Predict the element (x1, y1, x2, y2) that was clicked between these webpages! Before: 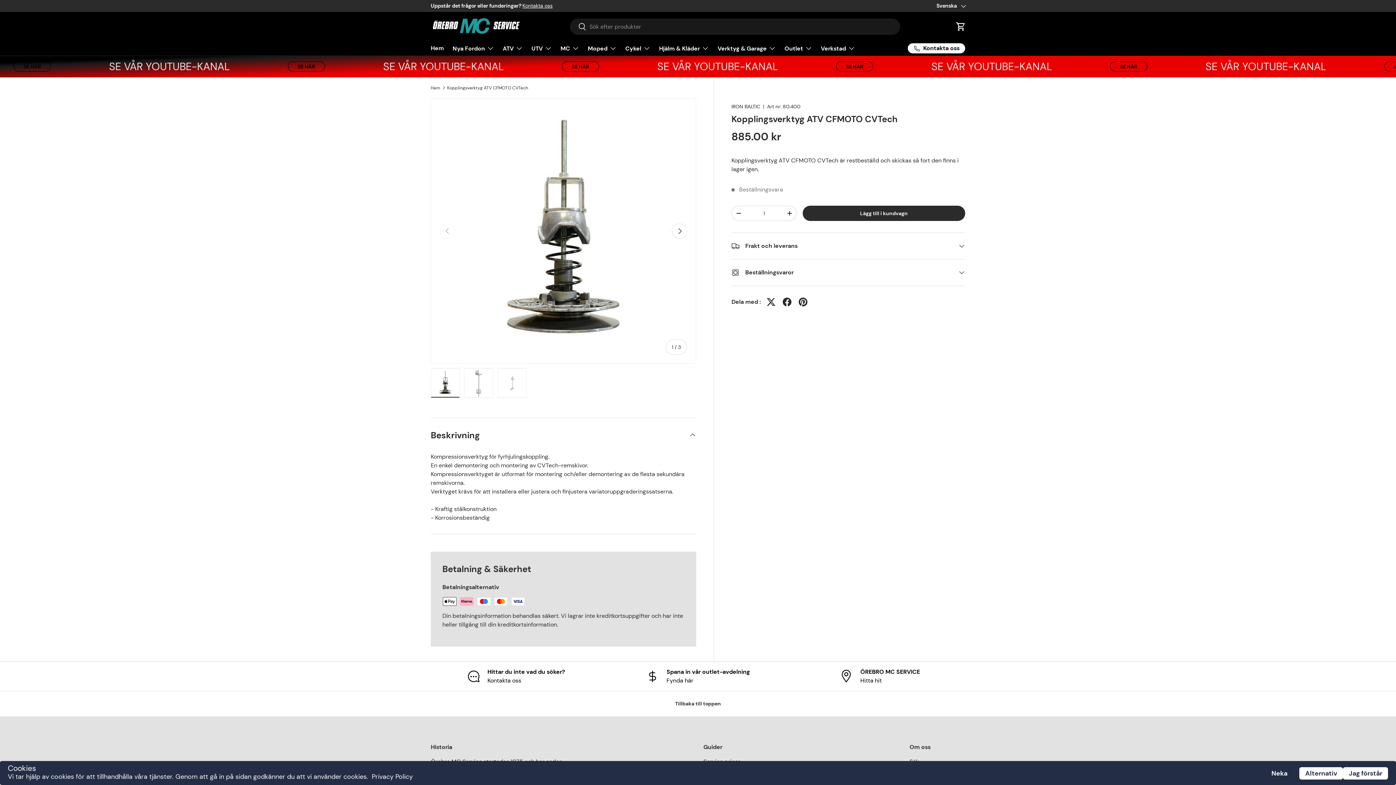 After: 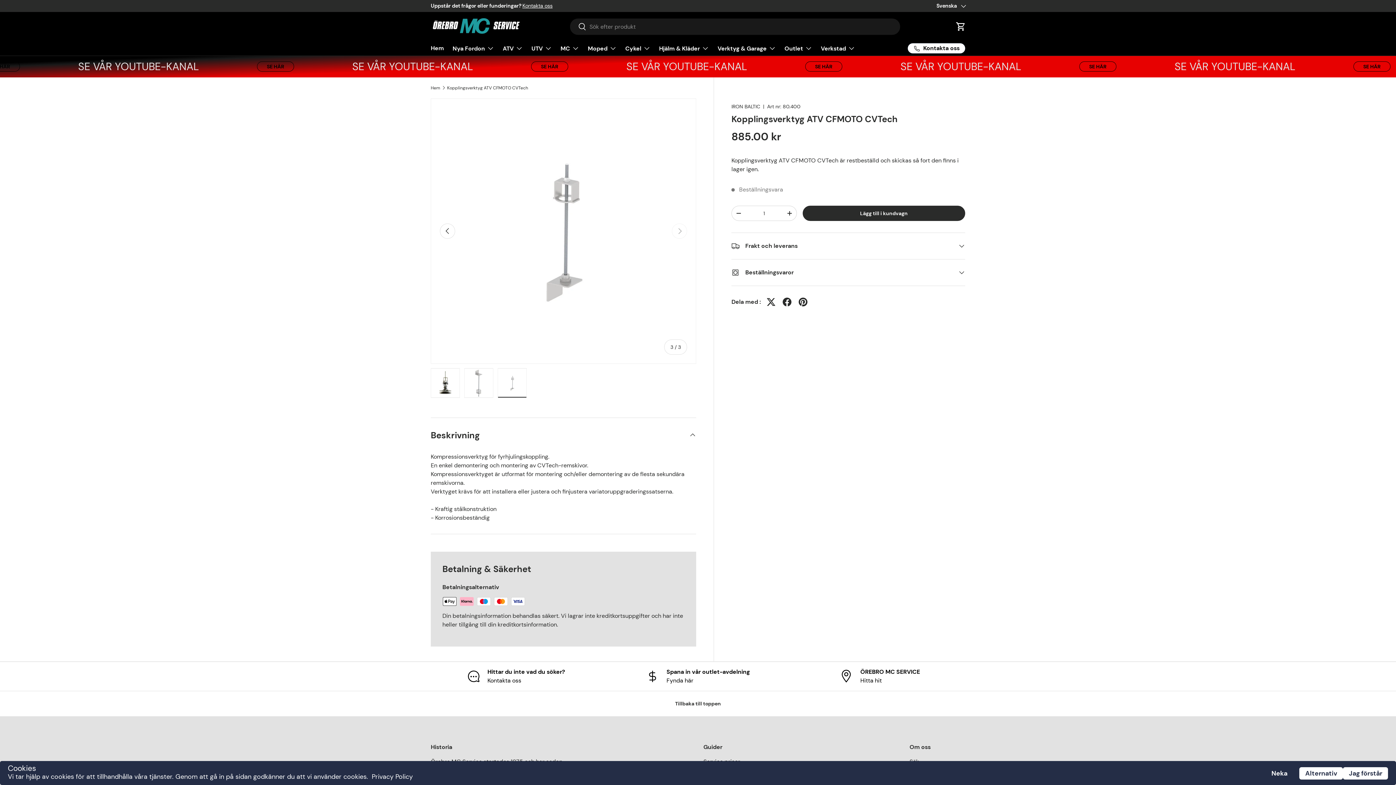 Action: label: Ladda bilden 3 i gallerivy bbox: (497, 368, 526, 398)